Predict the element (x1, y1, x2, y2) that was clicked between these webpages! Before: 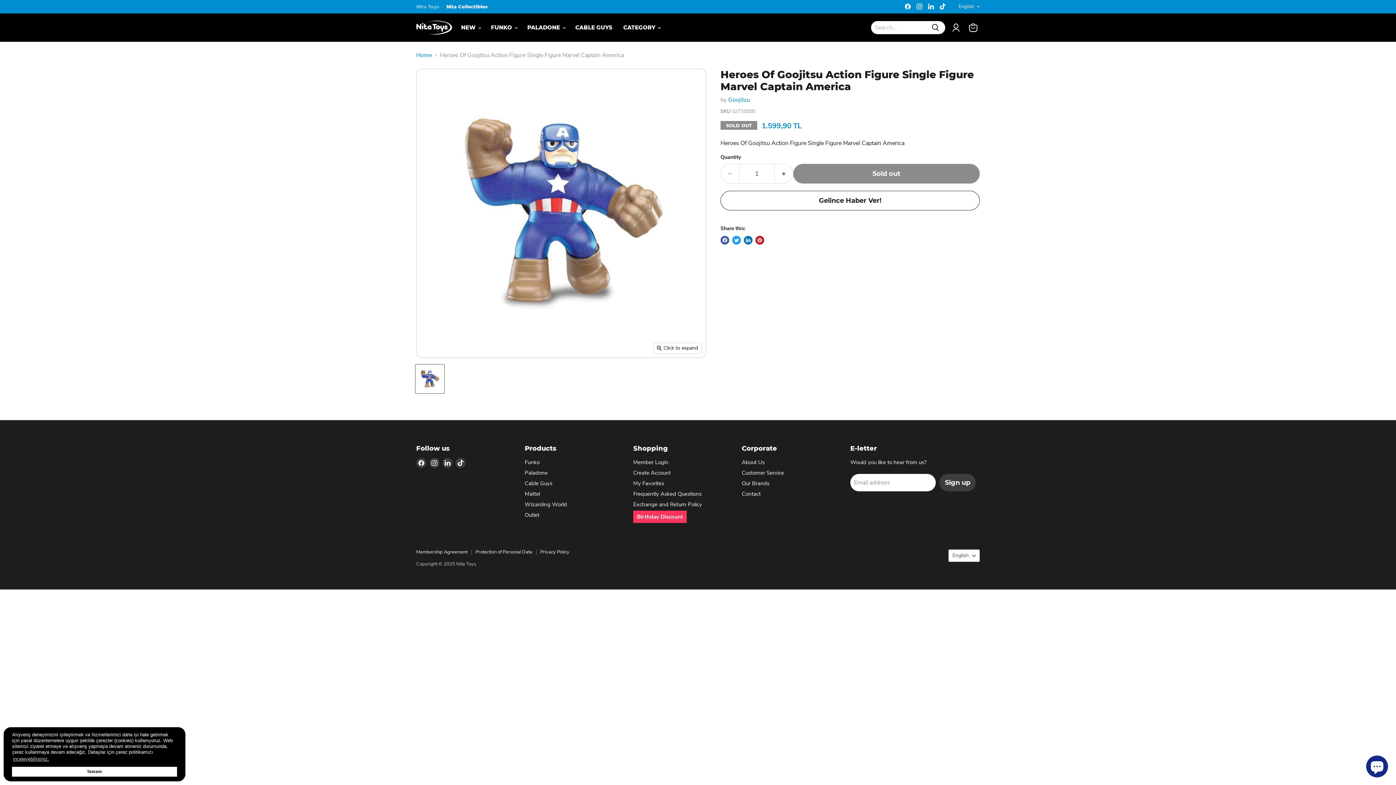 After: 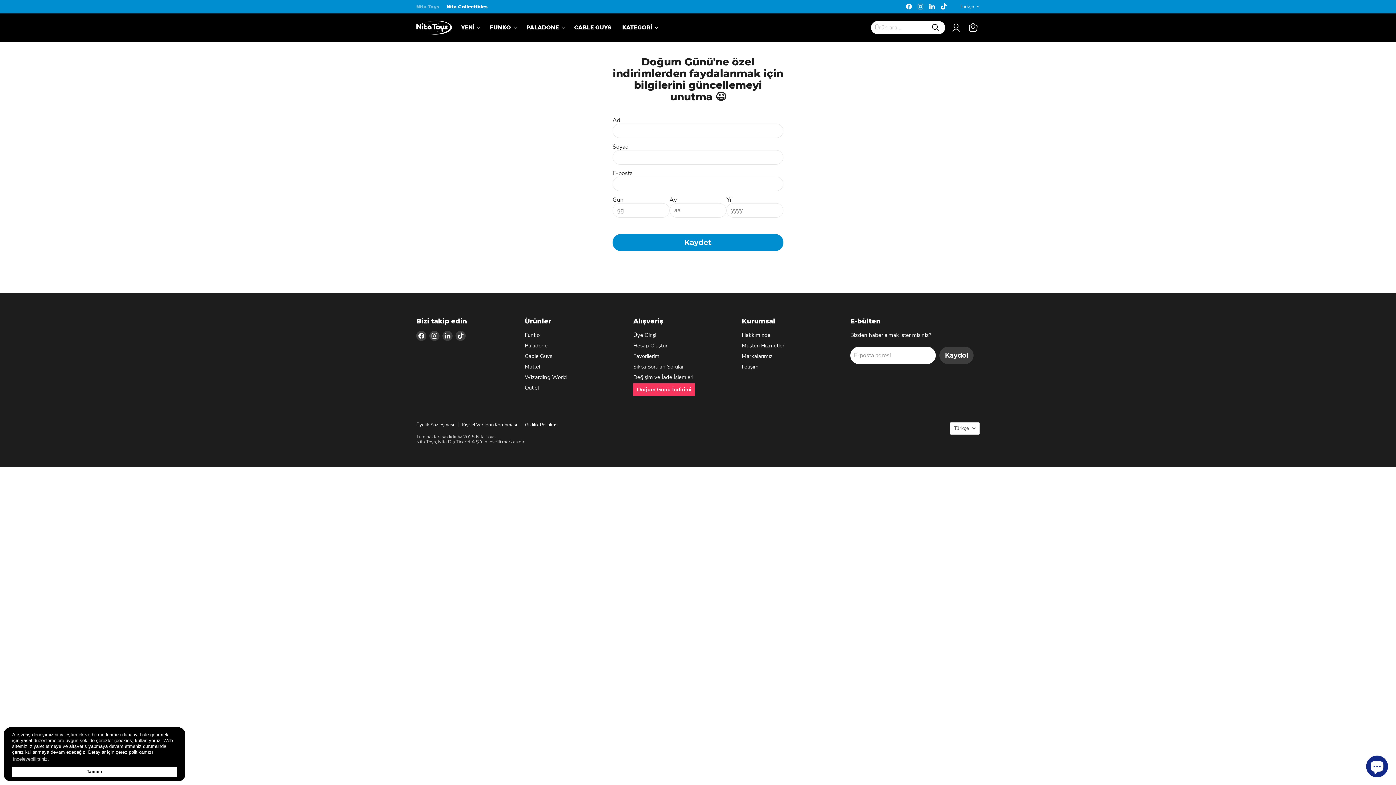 Action: label: Birthday Discount bbox: (633, 511, 686, 523)